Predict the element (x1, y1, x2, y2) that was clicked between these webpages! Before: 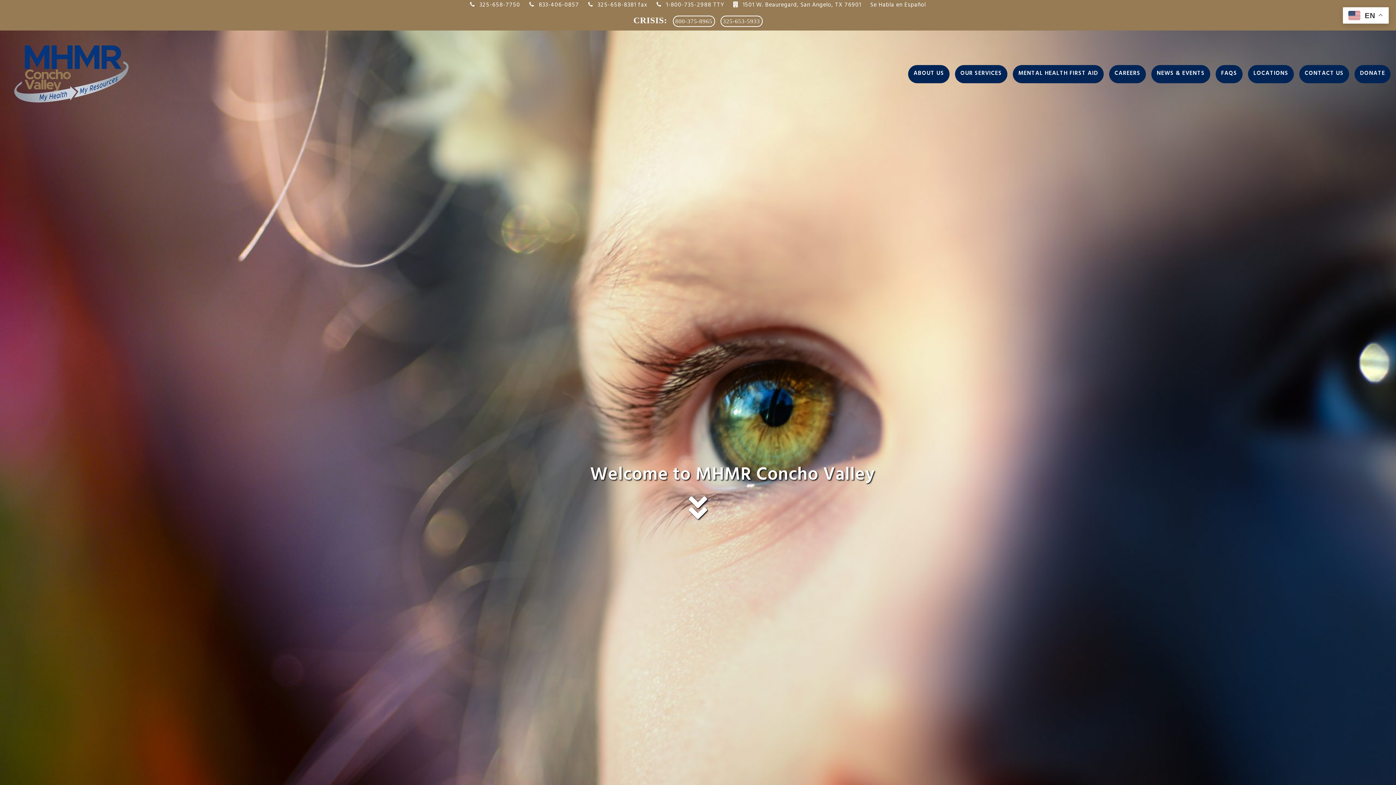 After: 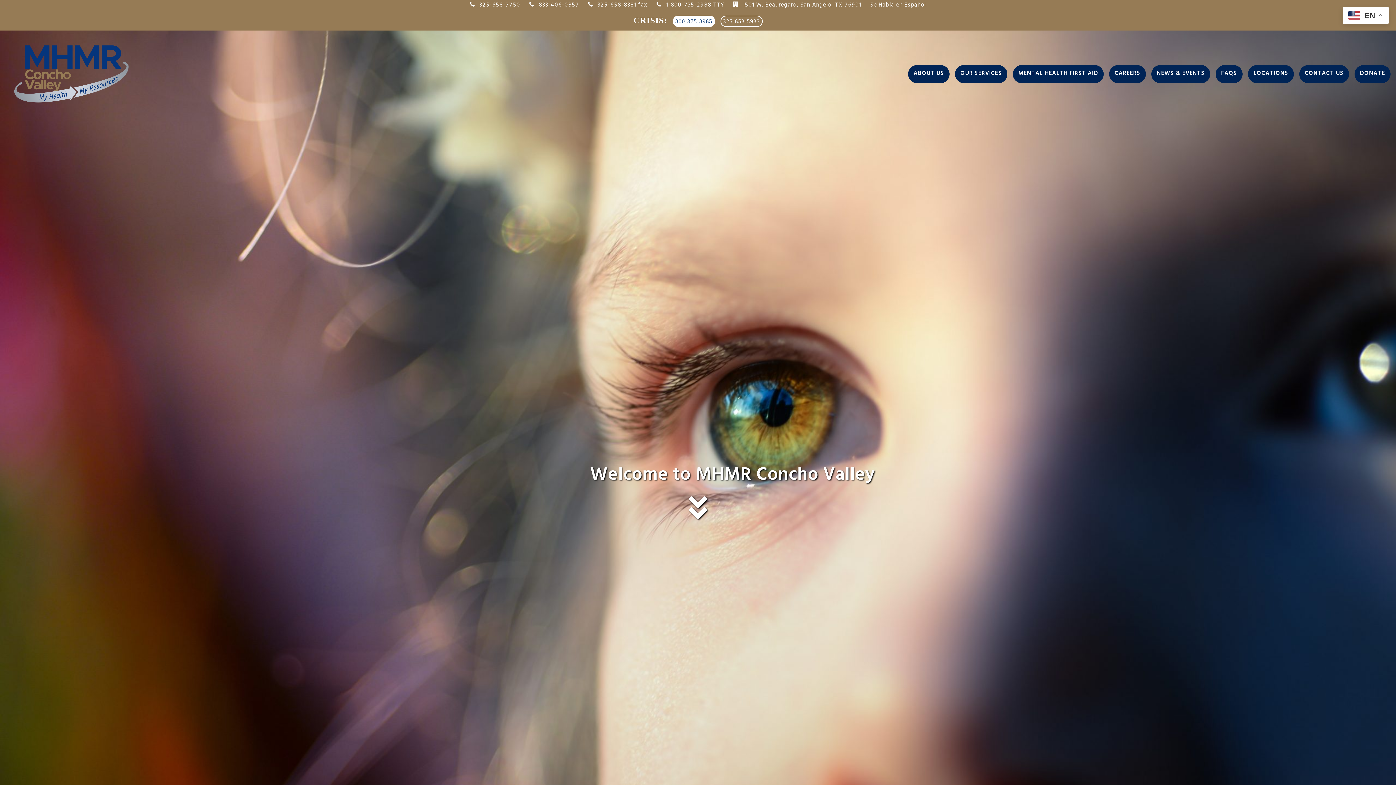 Action: bbox: (672, 15, 715, 26) label: 800-375-8965